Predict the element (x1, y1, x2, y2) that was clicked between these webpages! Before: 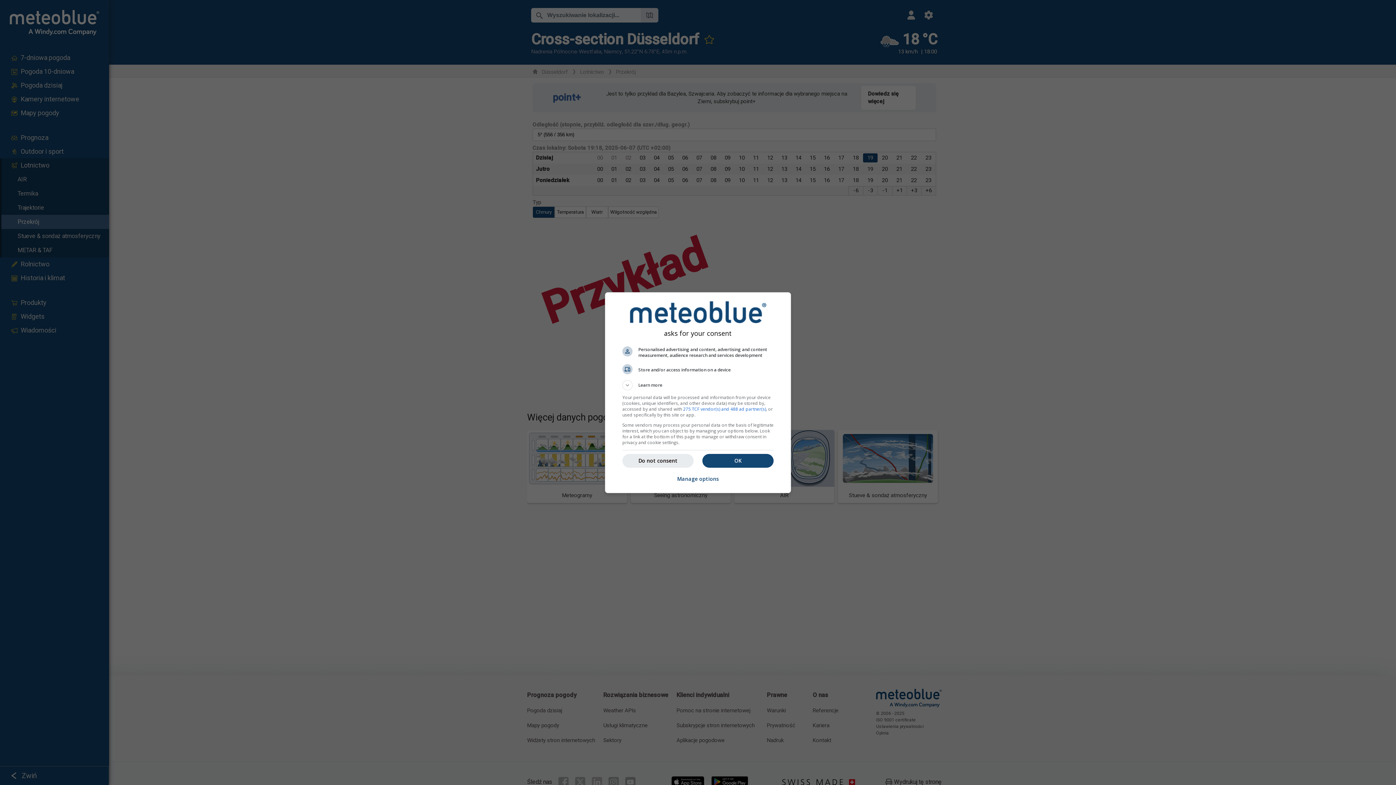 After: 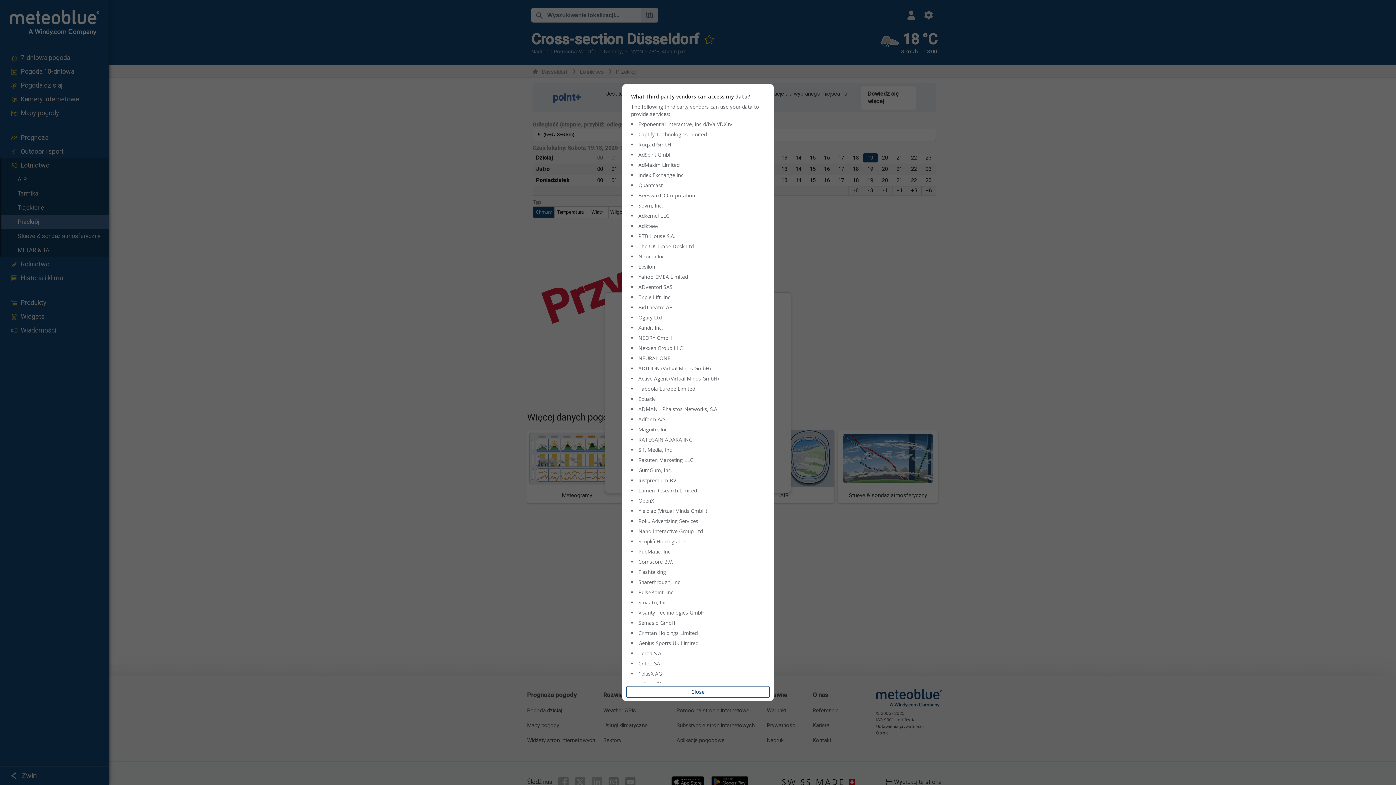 Action: bbox: (683, 406, 766, 412) label: 275 TCF vendor(s) and 488 ad partner(s)